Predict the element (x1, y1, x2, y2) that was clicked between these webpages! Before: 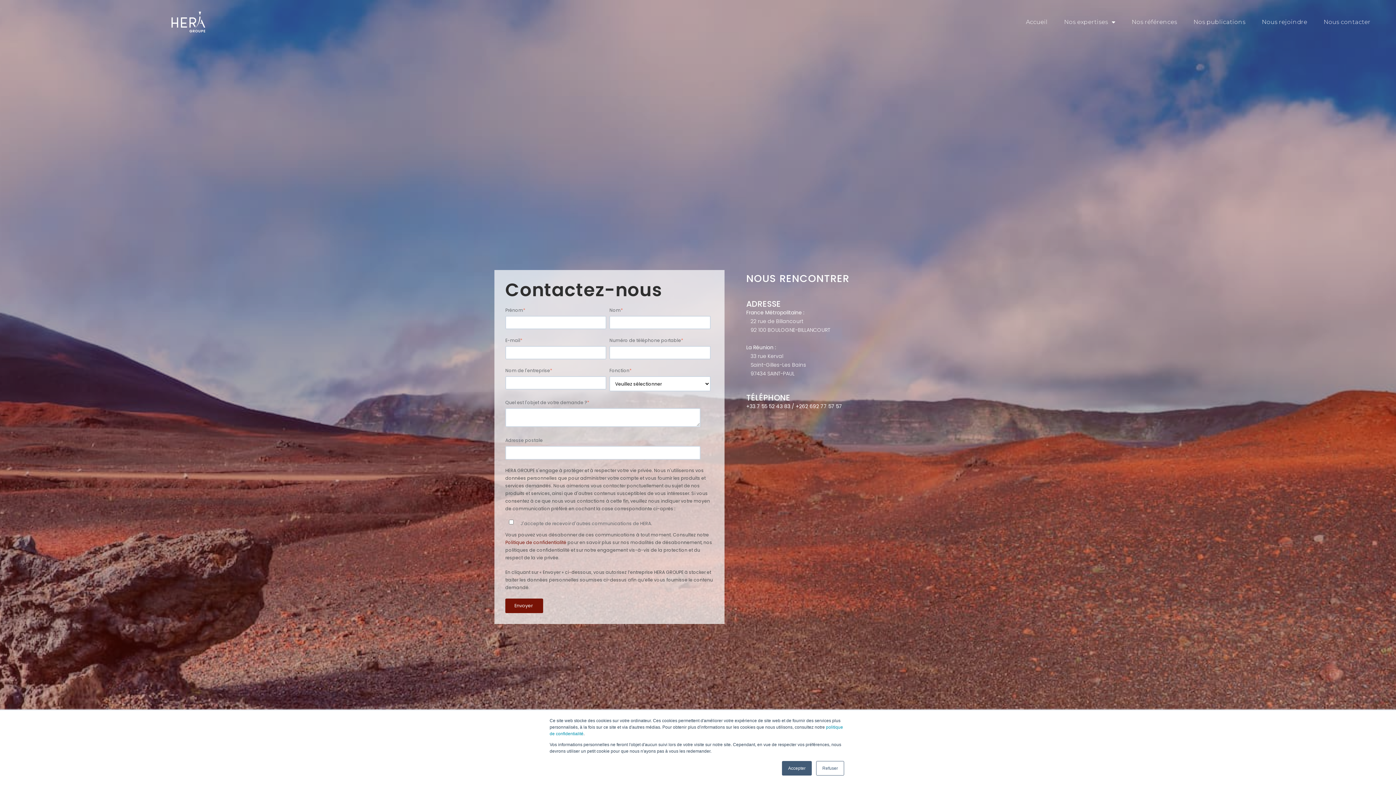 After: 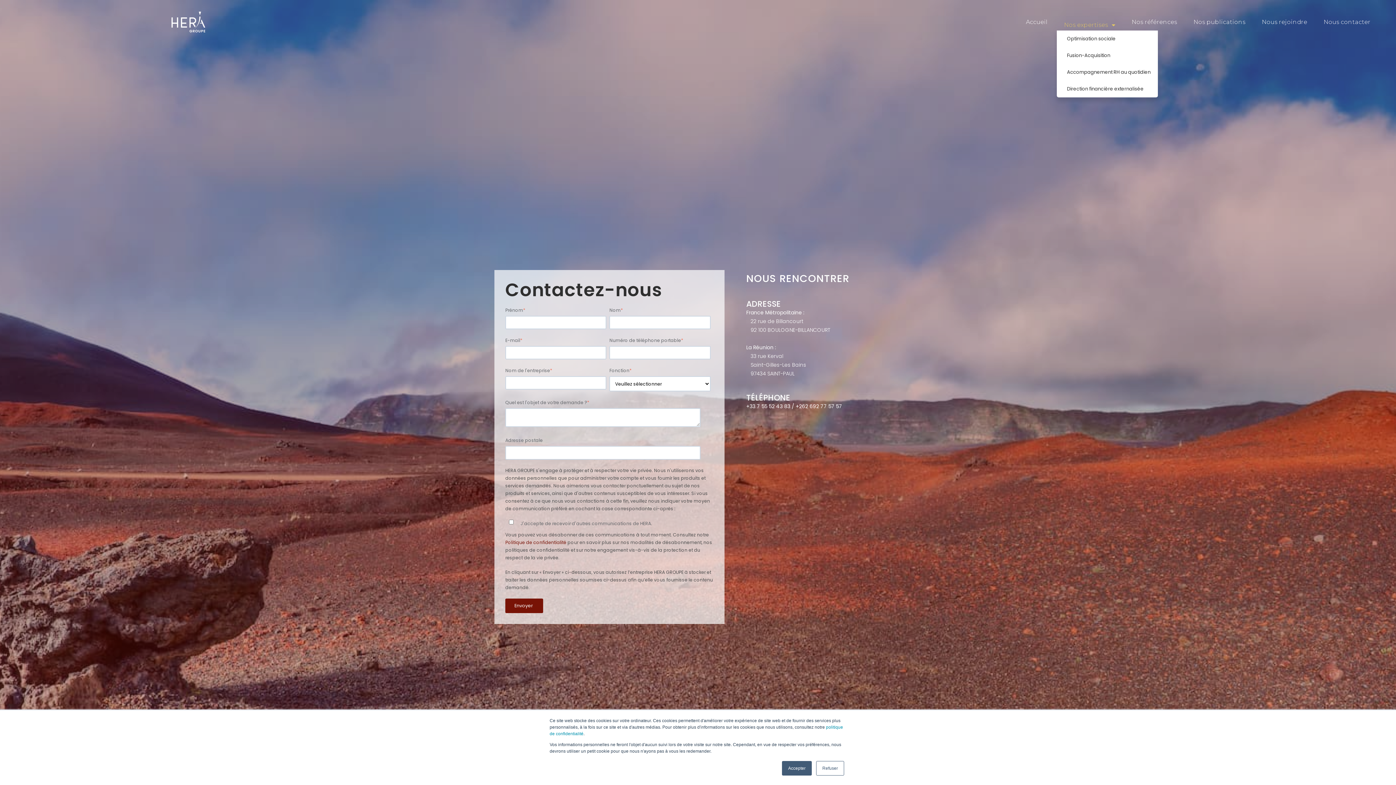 Action: bbox: (1057, 13, 1122, 30) label: Nos expertises